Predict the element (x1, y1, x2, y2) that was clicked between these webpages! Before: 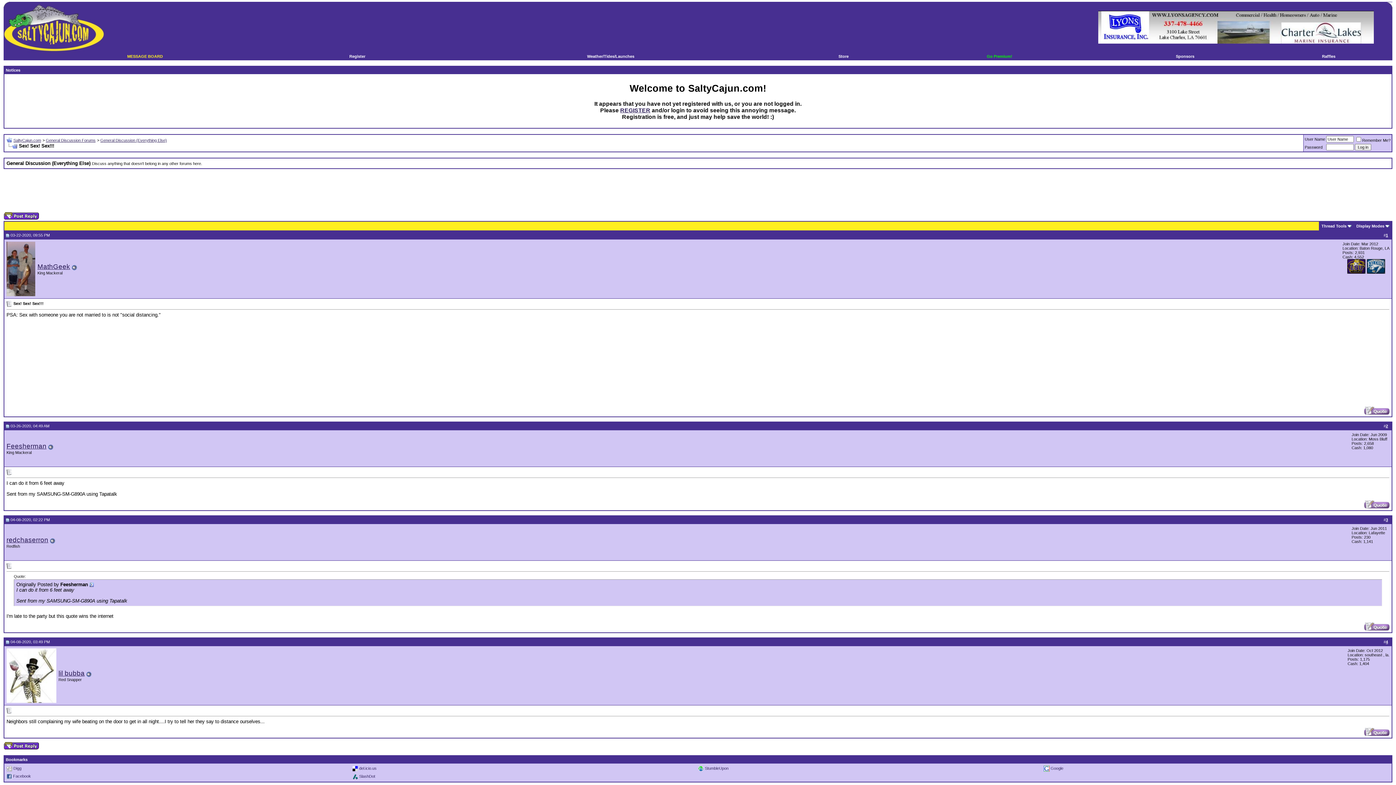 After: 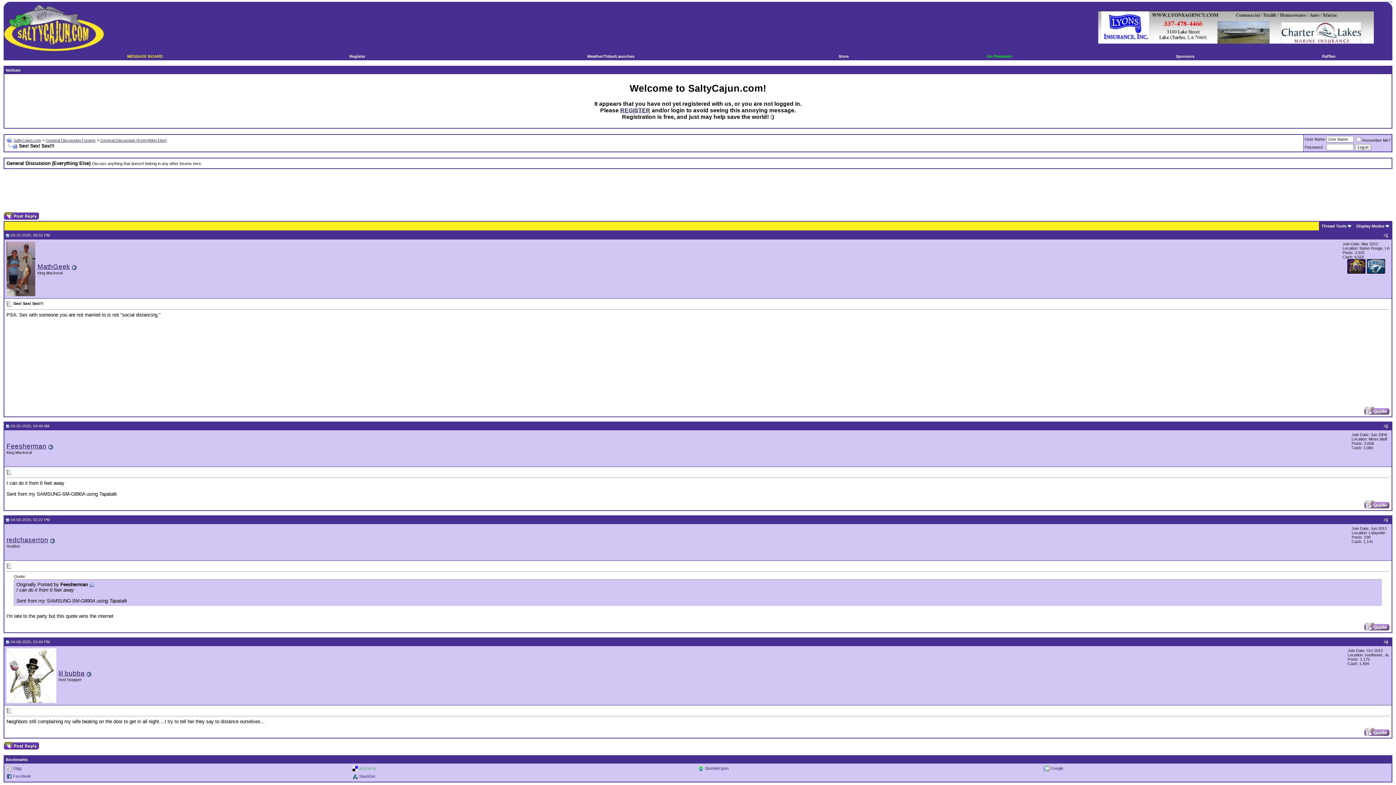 Action: label: del.icio.us bbox: (359, 766, 376, 770)